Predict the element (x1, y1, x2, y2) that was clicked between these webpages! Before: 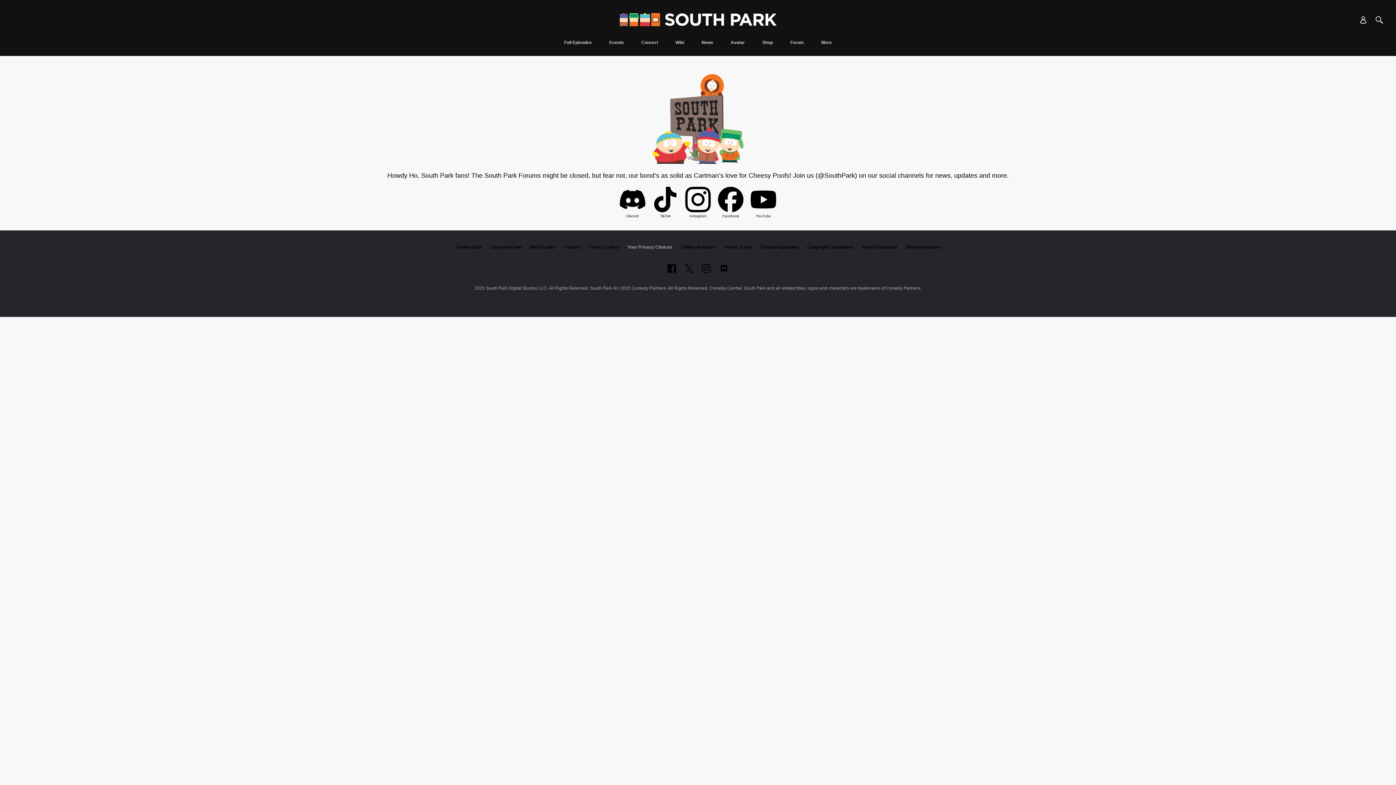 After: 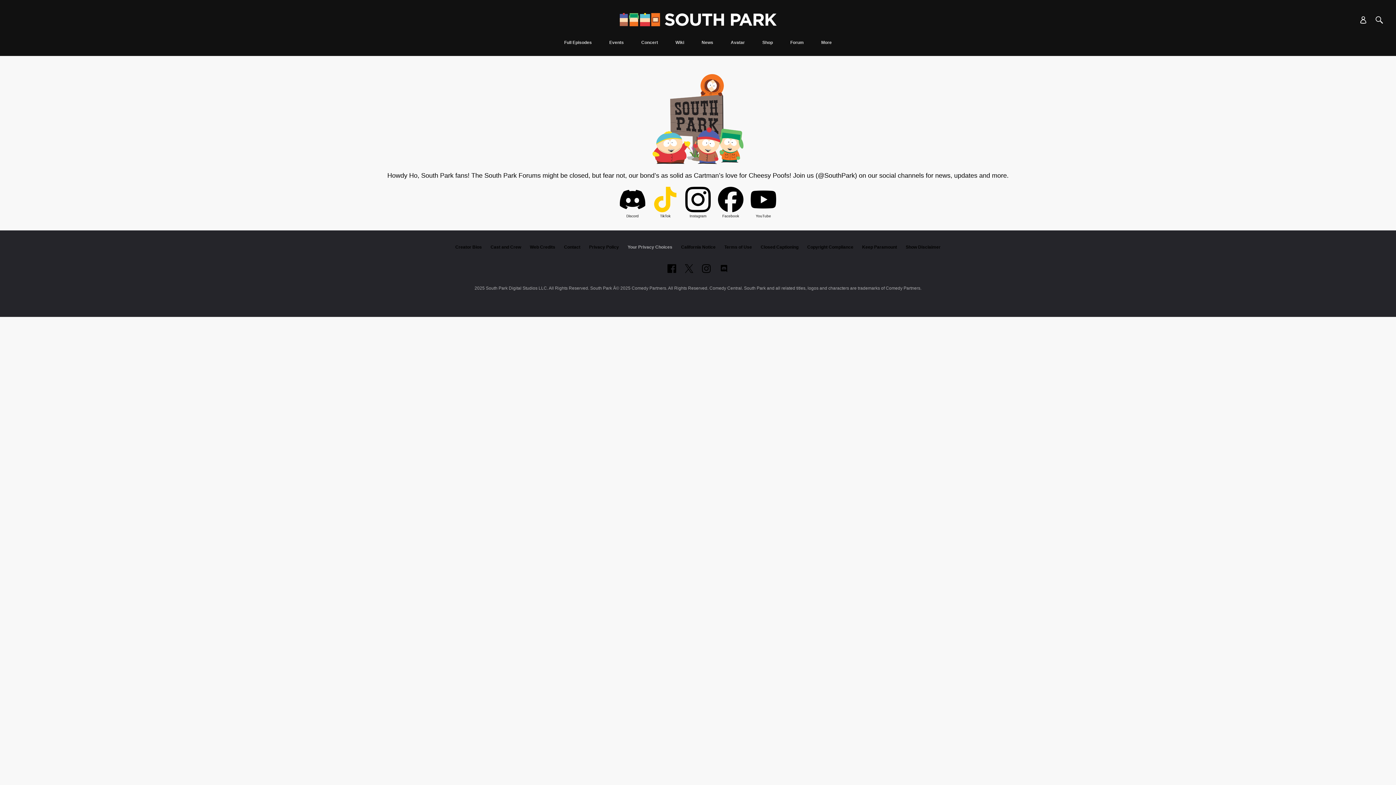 Action: bbox: (652, 186, 678, 214)